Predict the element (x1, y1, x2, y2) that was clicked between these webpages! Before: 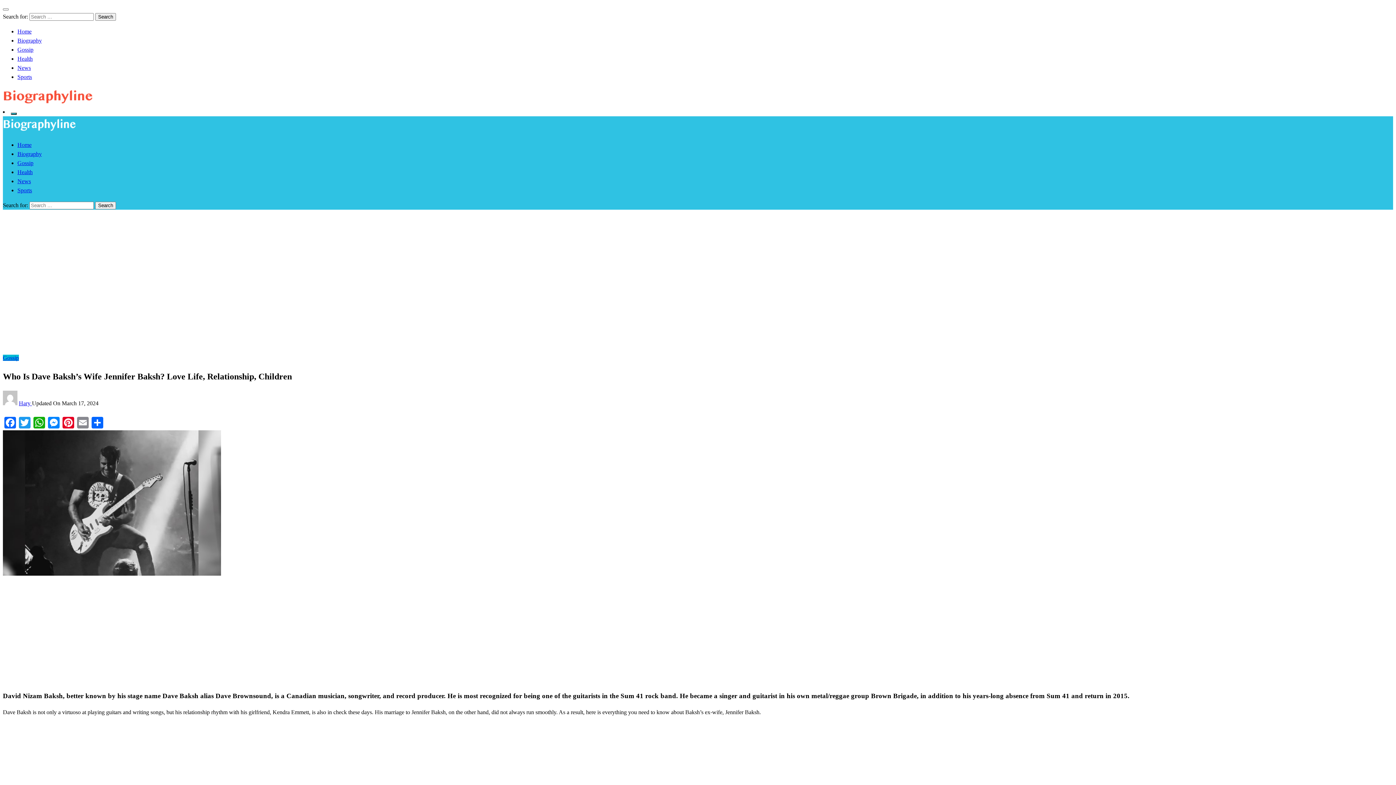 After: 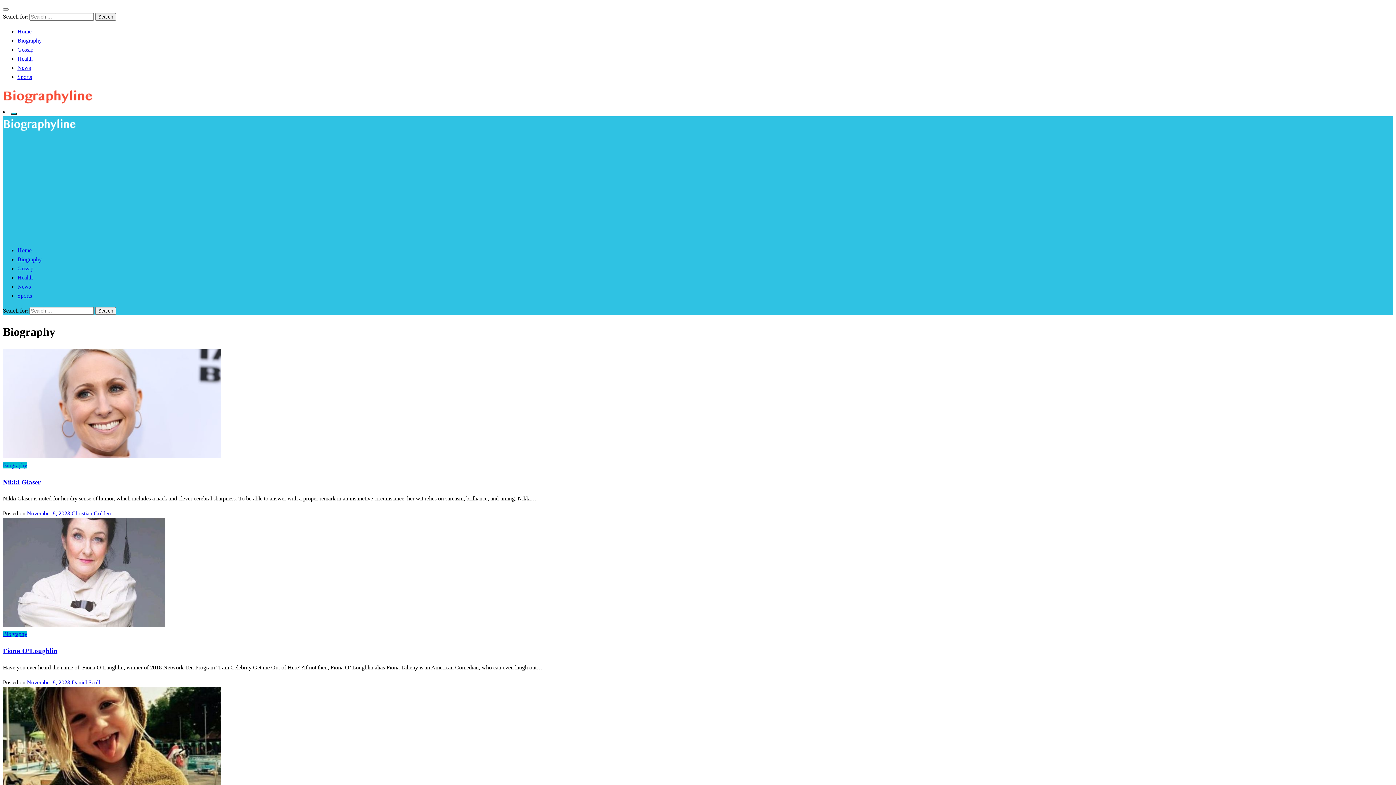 Action: label: Biography bbox: (17, 37, 41, 43)